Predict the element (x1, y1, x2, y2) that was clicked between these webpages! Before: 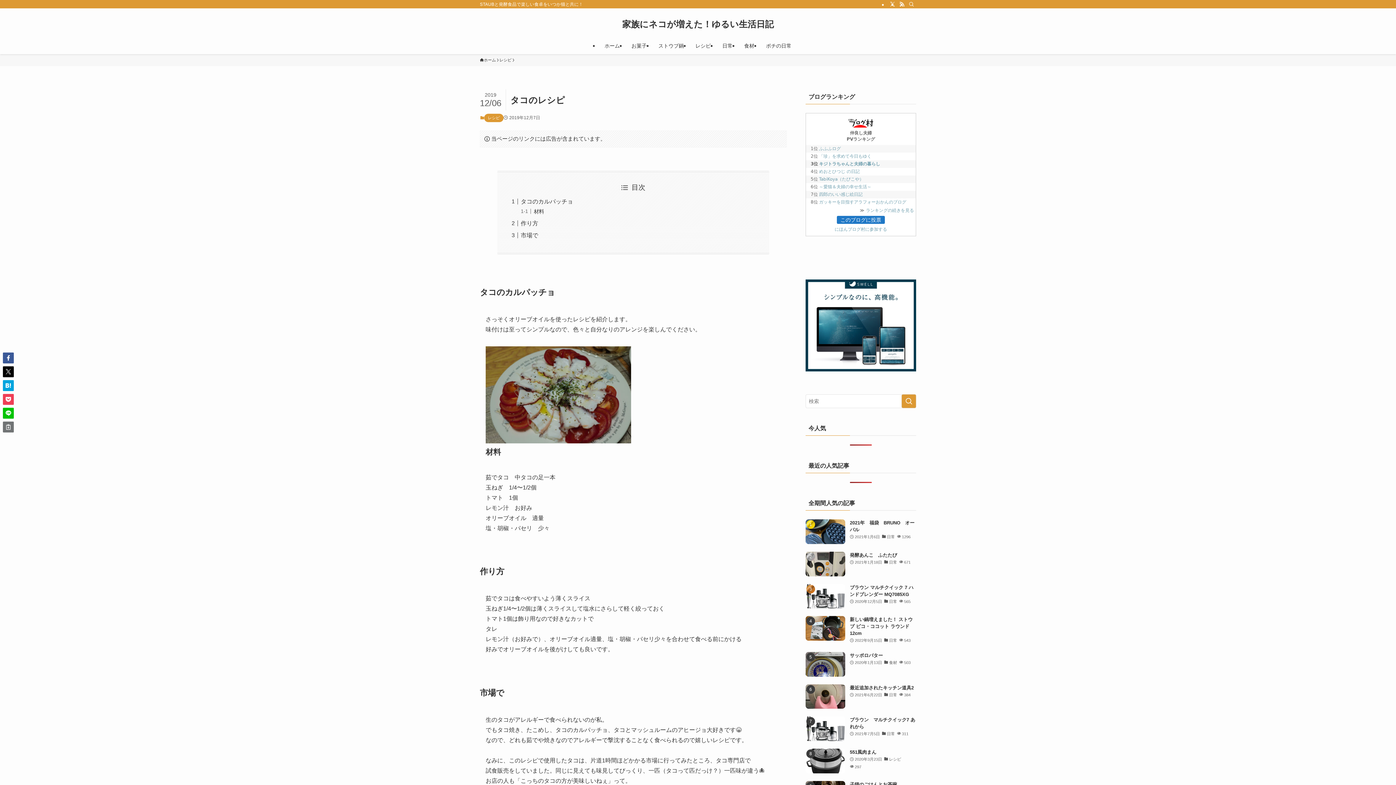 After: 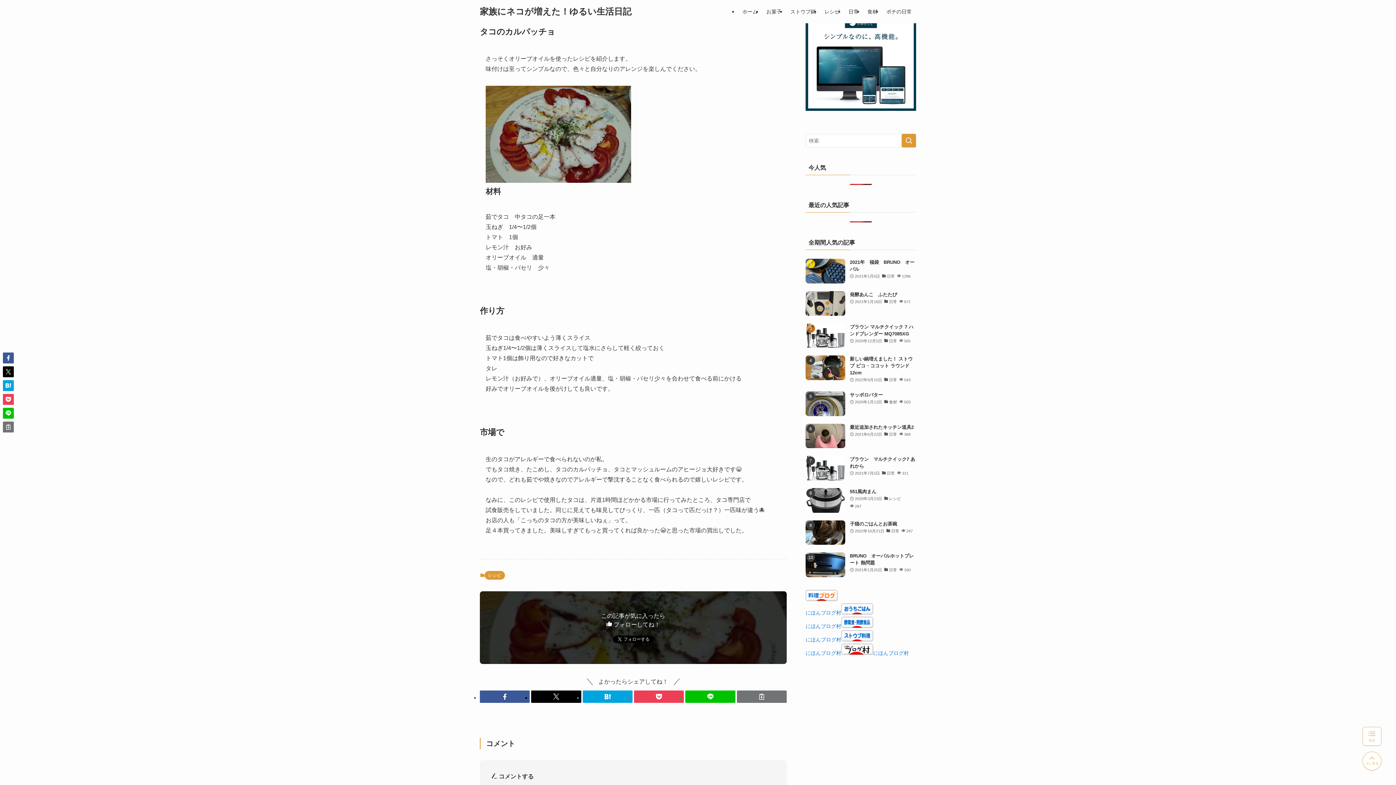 Action: label: タコのカルパッチョ bbox: (520, 198, 573, 204)